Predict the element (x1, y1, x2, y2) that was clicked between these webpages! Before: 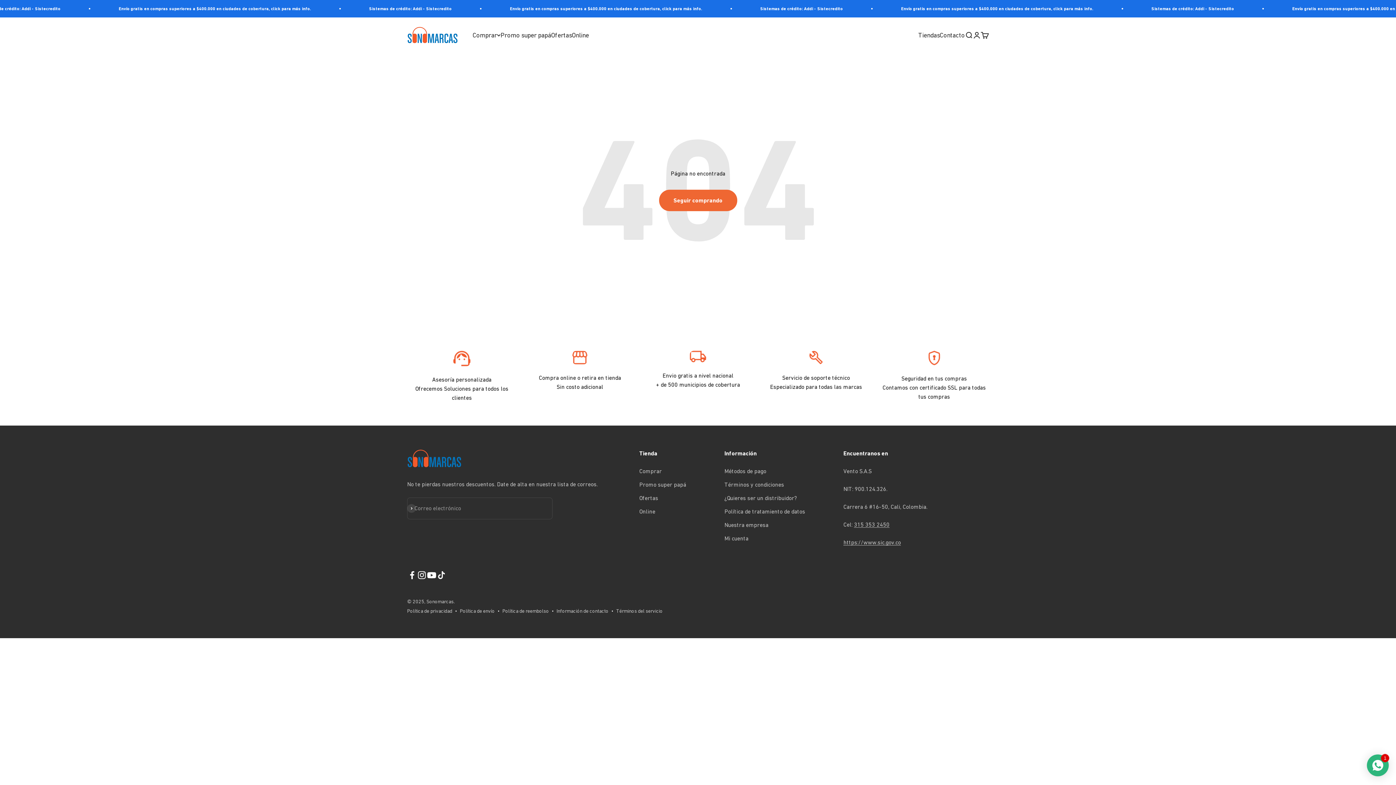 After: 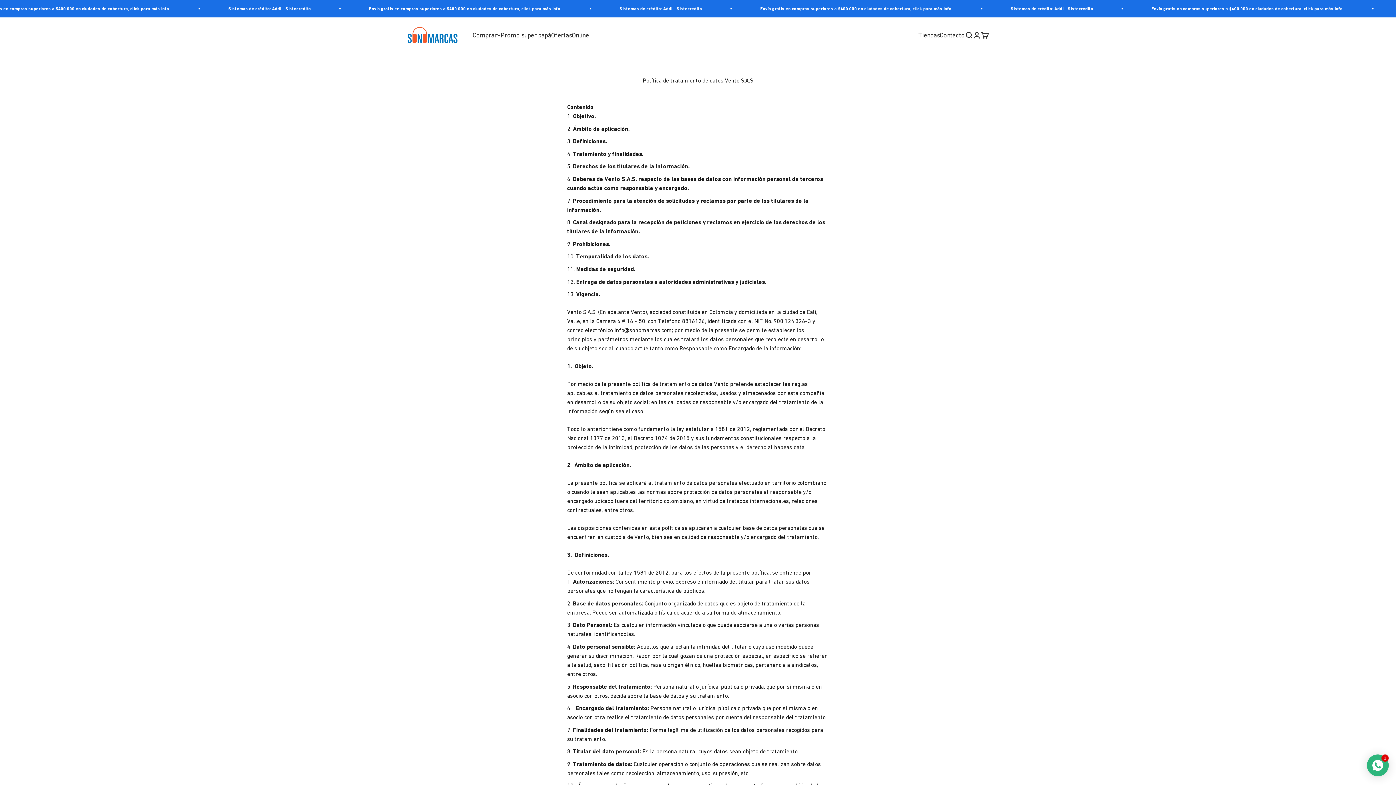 Action: label: Política de tratamiento de datos bbox: (724, 507, 805, 516)